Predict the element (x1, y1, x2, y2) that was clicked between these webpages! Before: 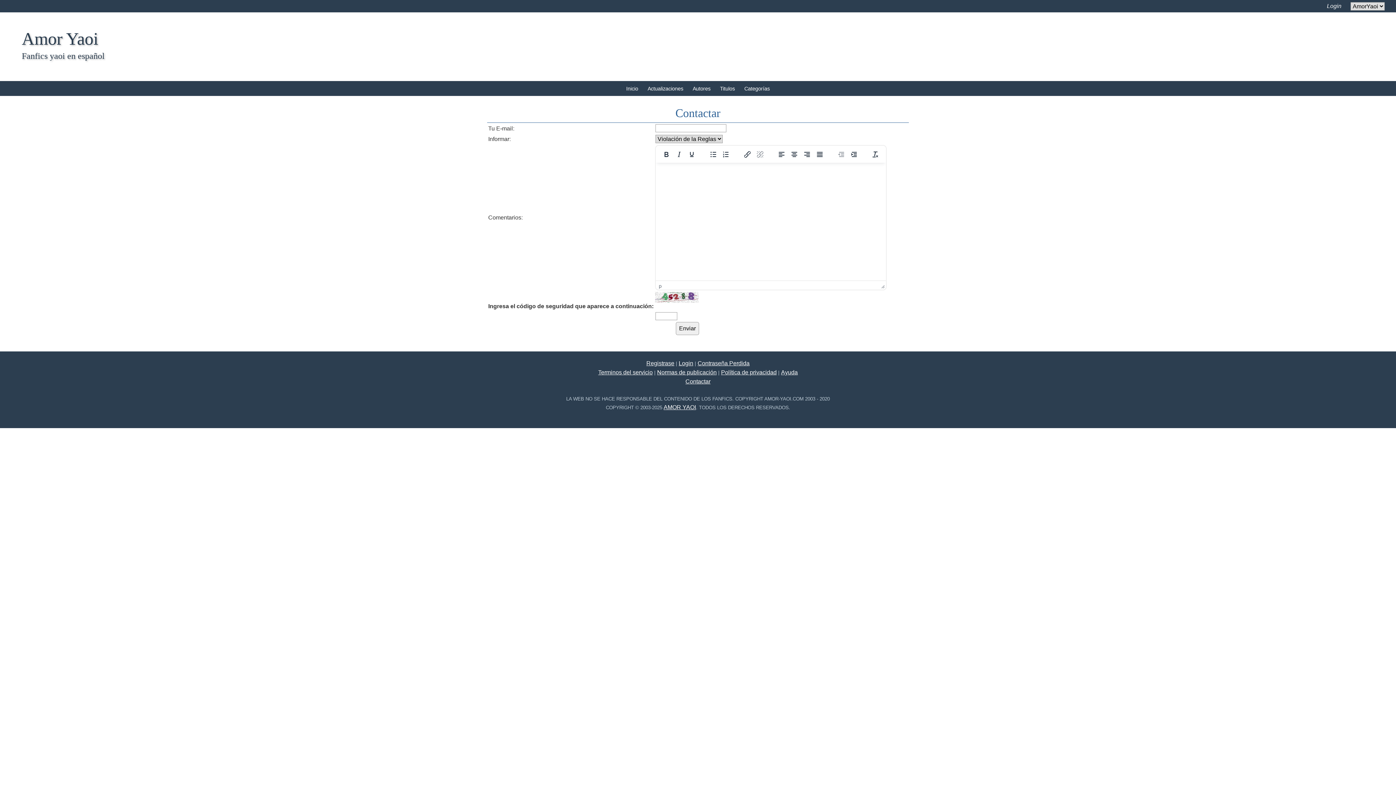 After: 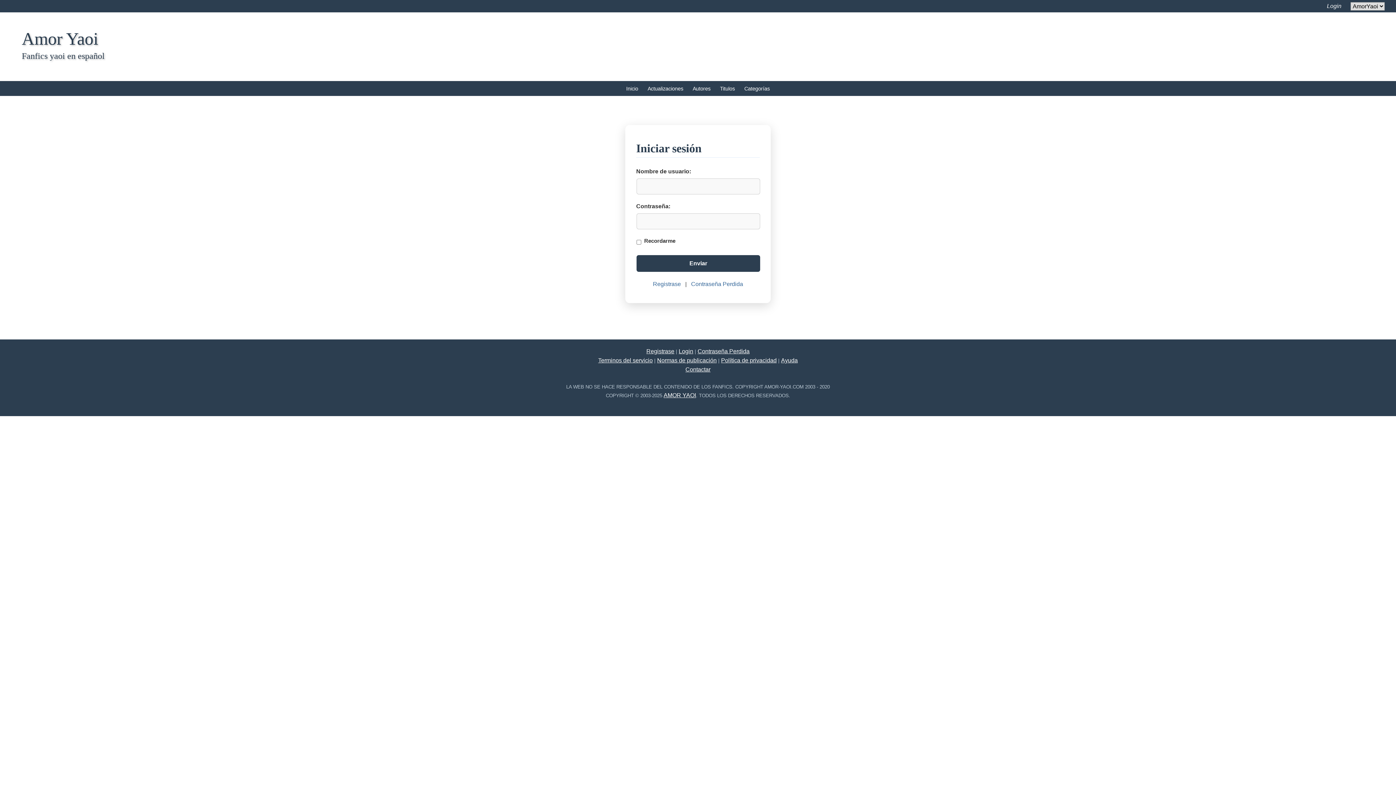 Action: bbox: (678, 360, 693, 366) label: Login